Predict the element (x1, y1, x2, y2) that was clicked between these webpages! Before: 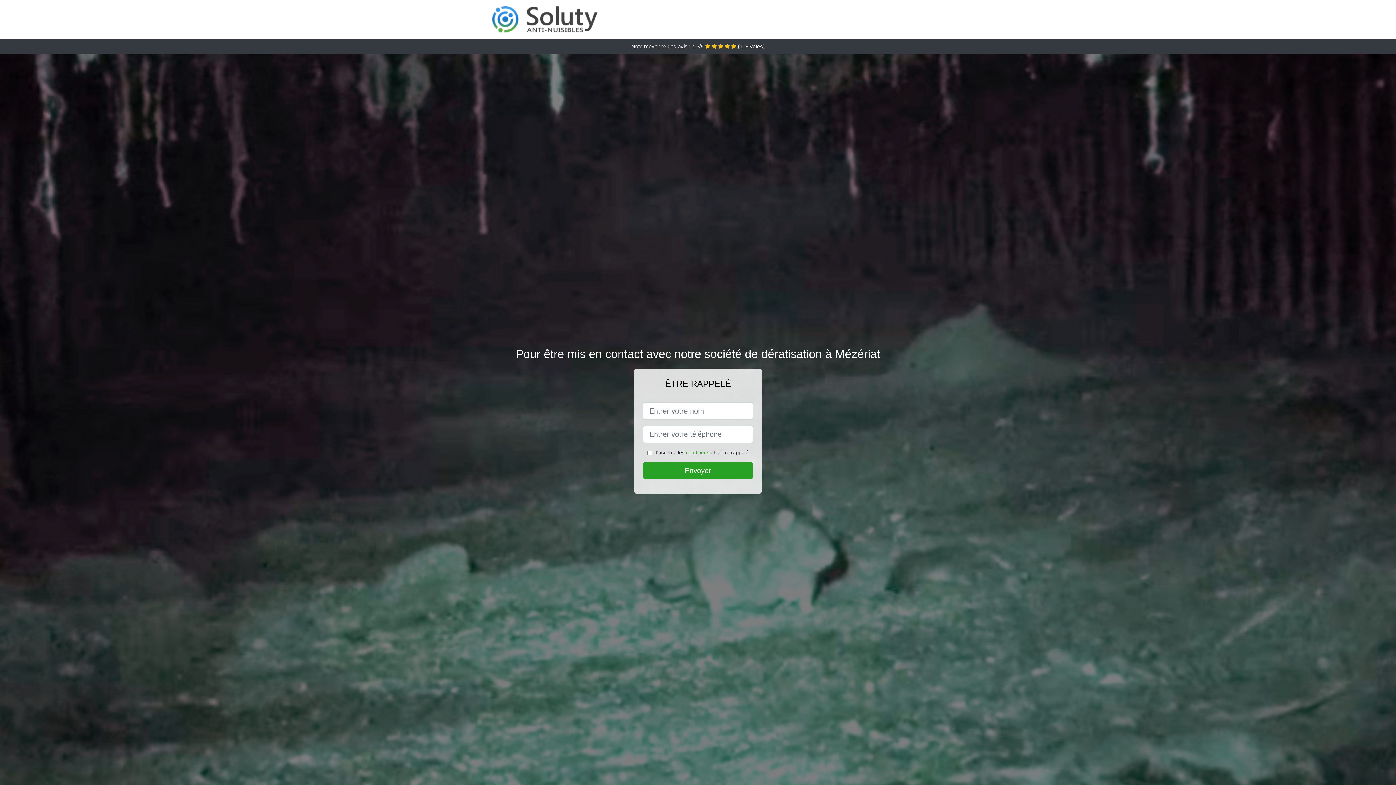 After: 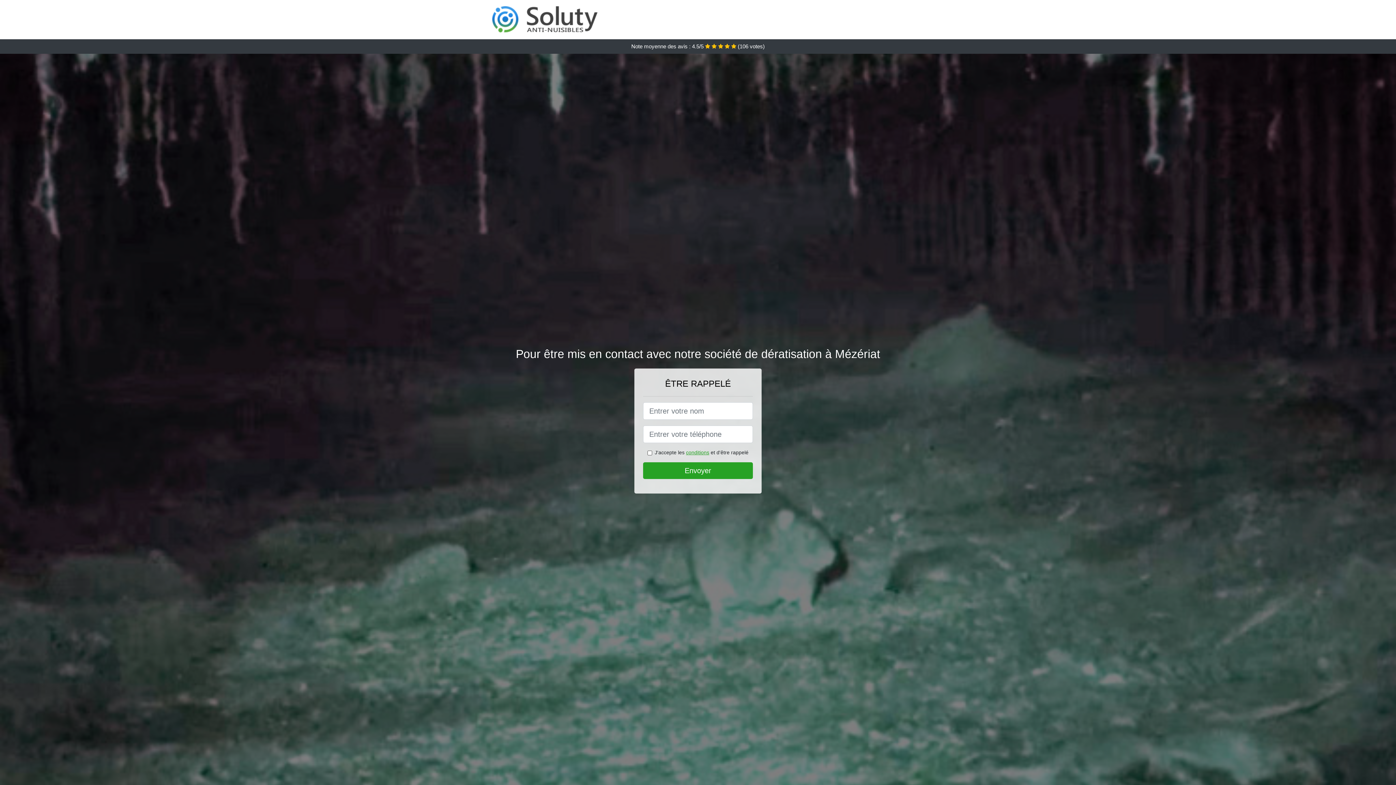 Action: label: conditions bbox: (686, 449, 709, 455)